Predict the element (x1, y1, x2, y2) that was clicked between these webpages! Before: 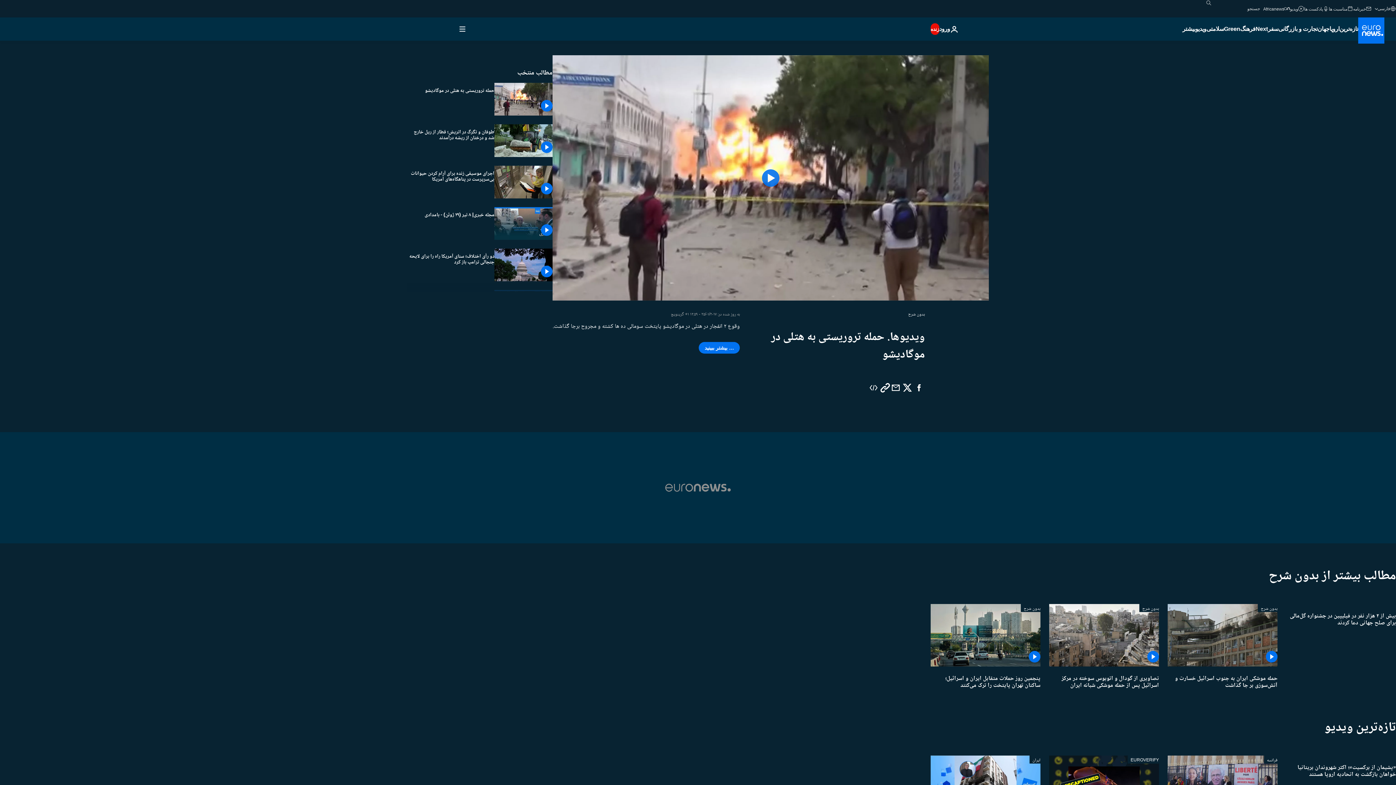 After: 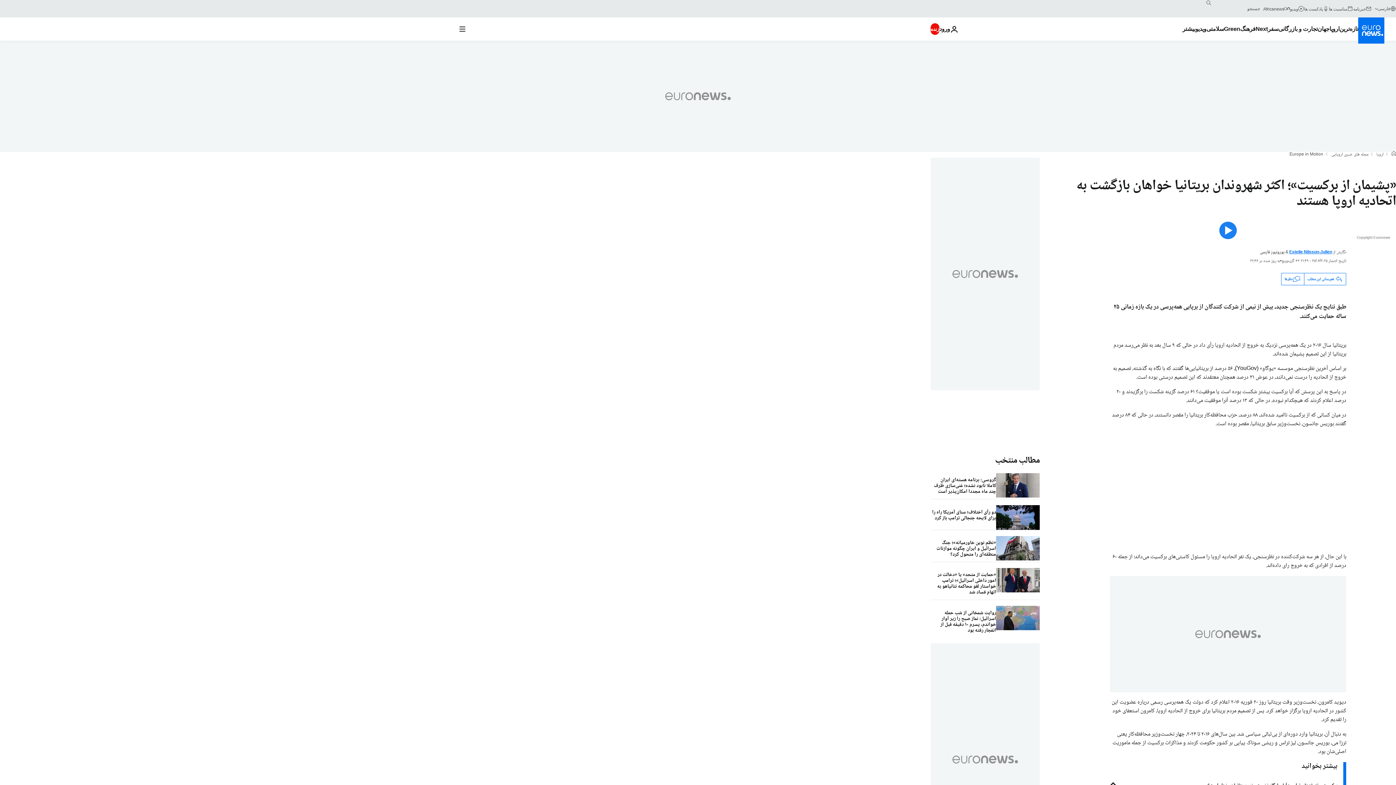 Action: label: «پشیمان از برکسیت»؛ اکثر شهروندان بریتانیا خواهان بازگشت به اتحادیه اروپا هستند bbox: (1286, 755, 1396, 784)